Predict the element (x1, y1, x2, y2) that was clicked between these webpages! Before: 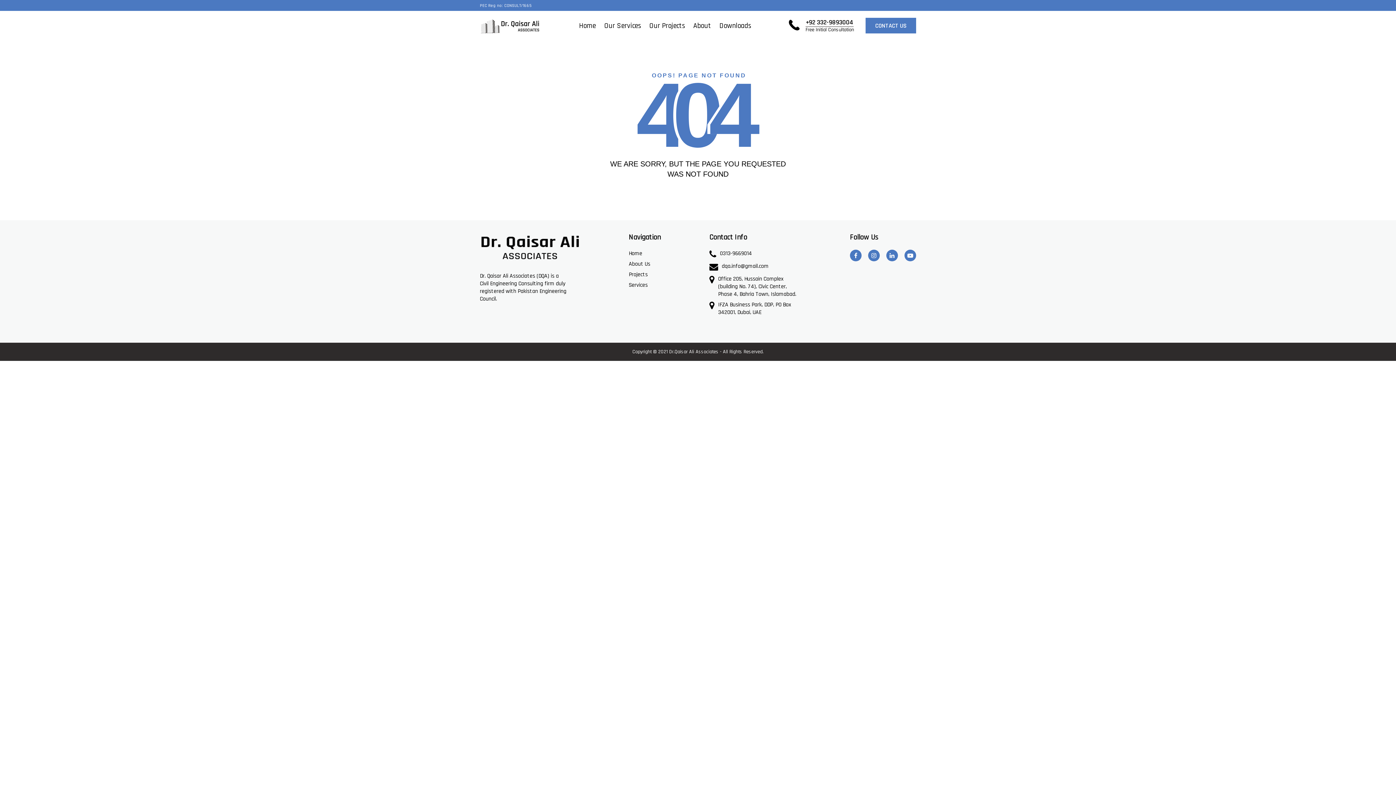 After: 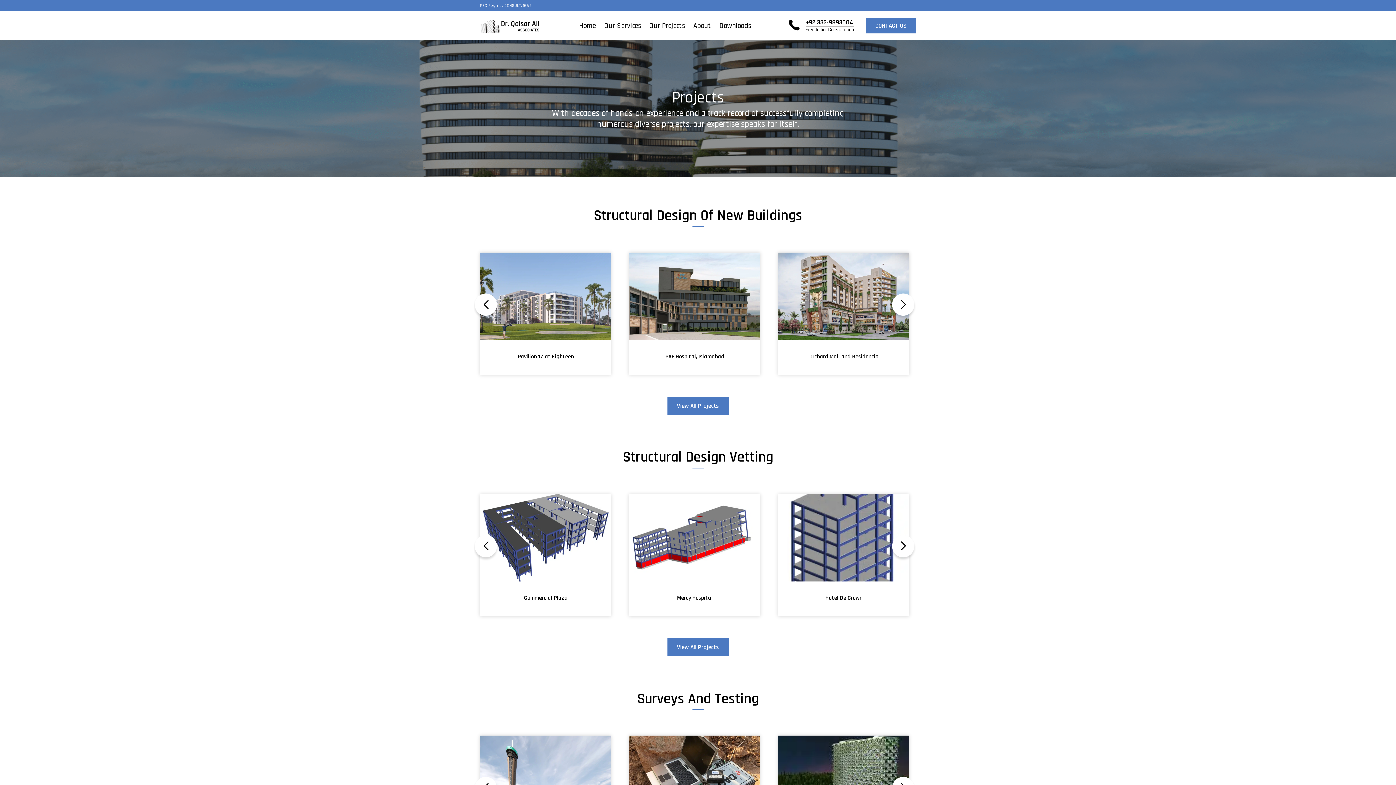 Action: bbox: (649, 21, 685, 30) label: Our Projects